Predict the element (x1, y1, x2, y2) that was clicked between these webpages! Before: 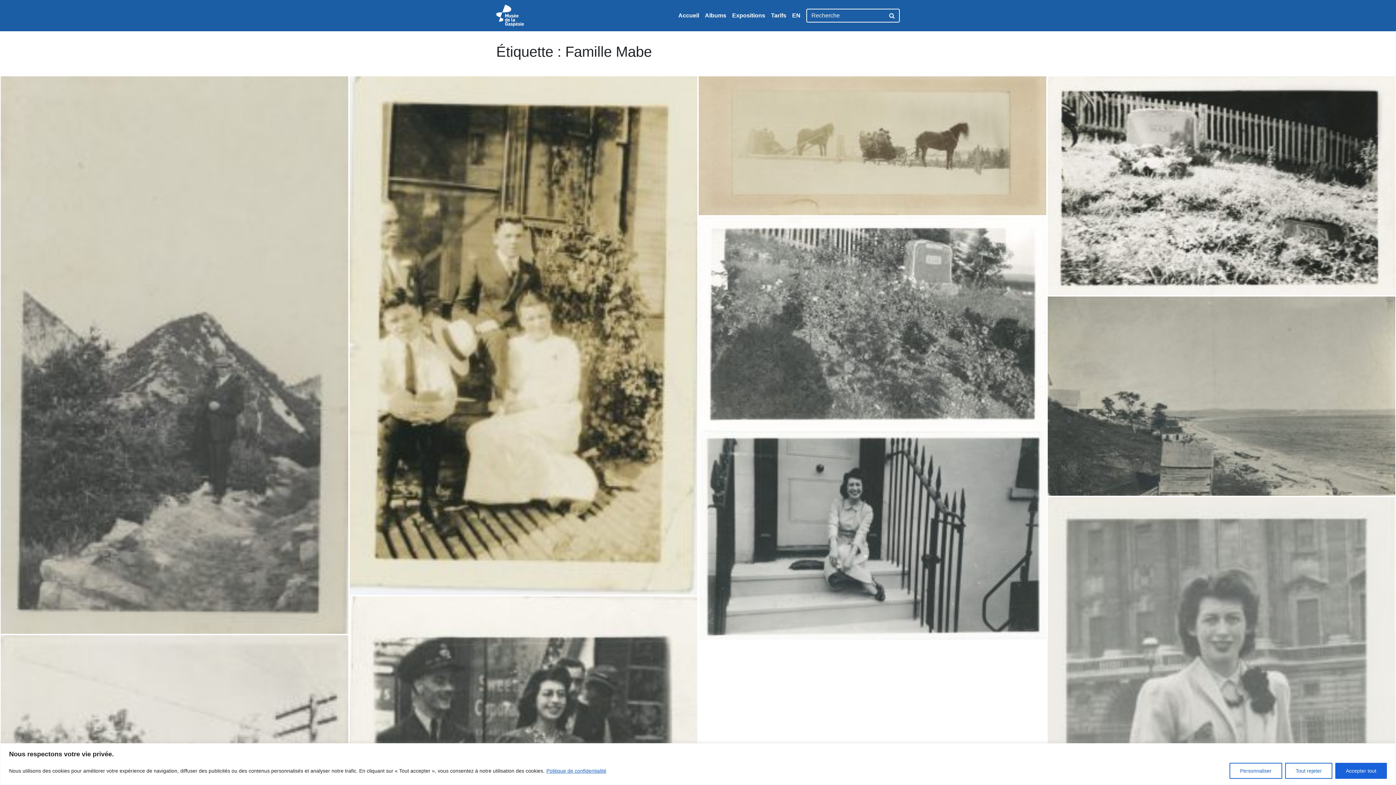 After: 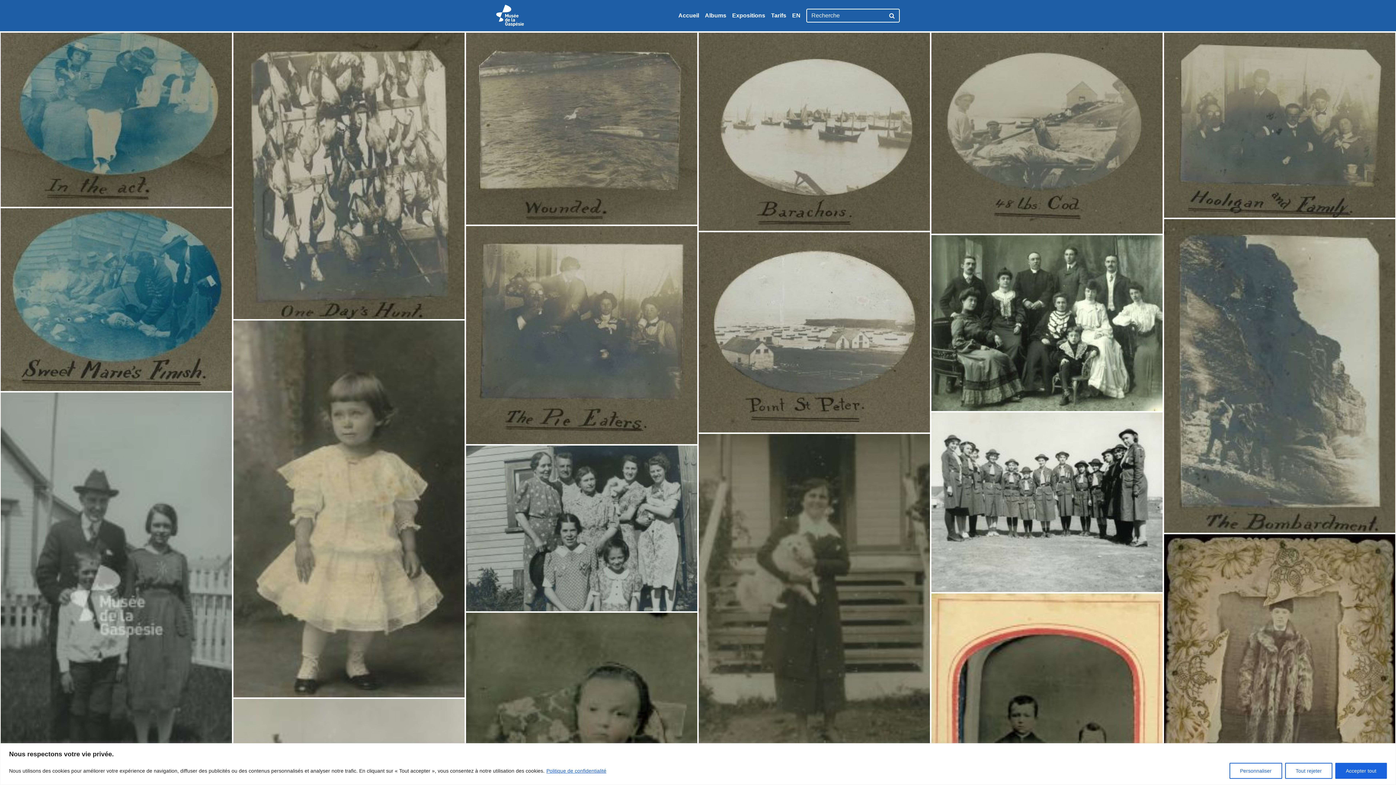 Action: label: Accueil bbox: (675, 8, 702, 22)